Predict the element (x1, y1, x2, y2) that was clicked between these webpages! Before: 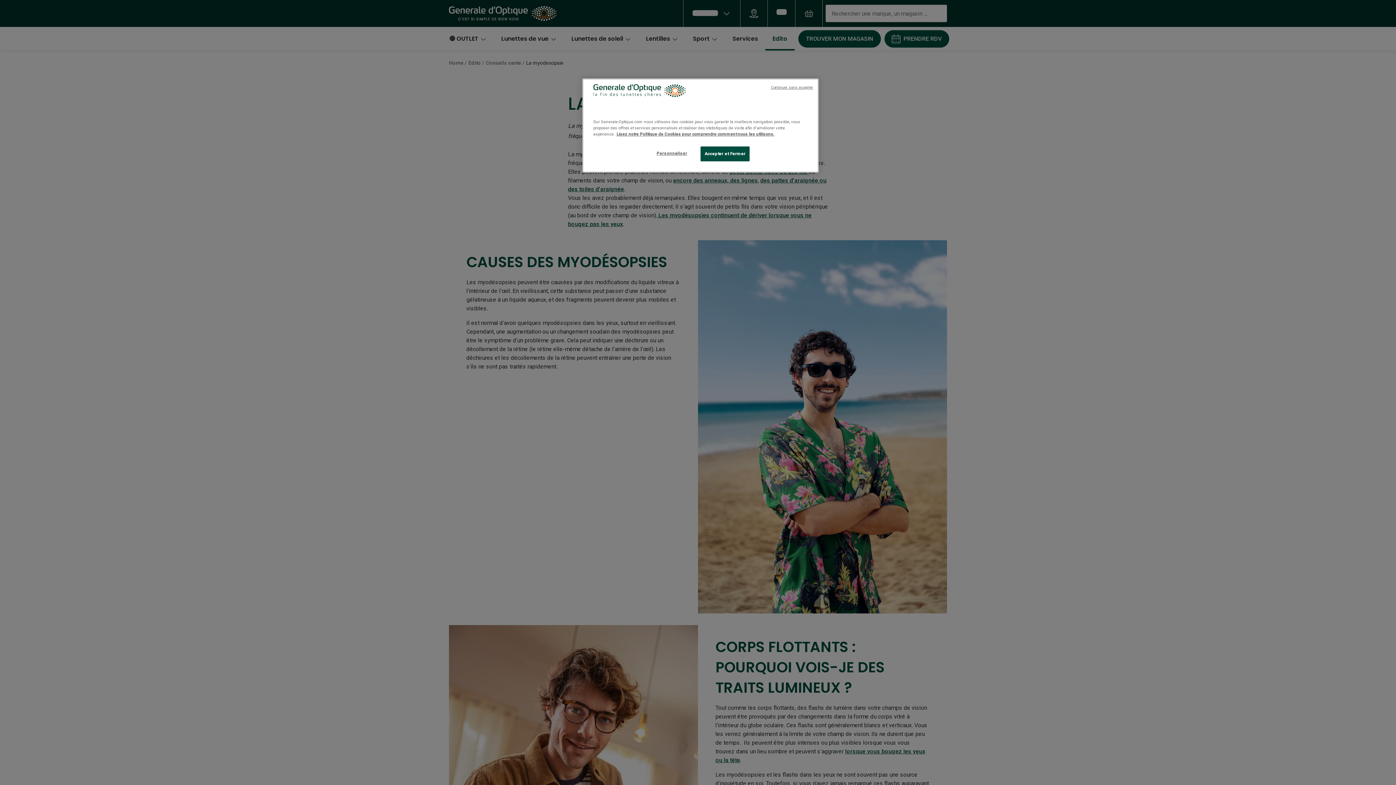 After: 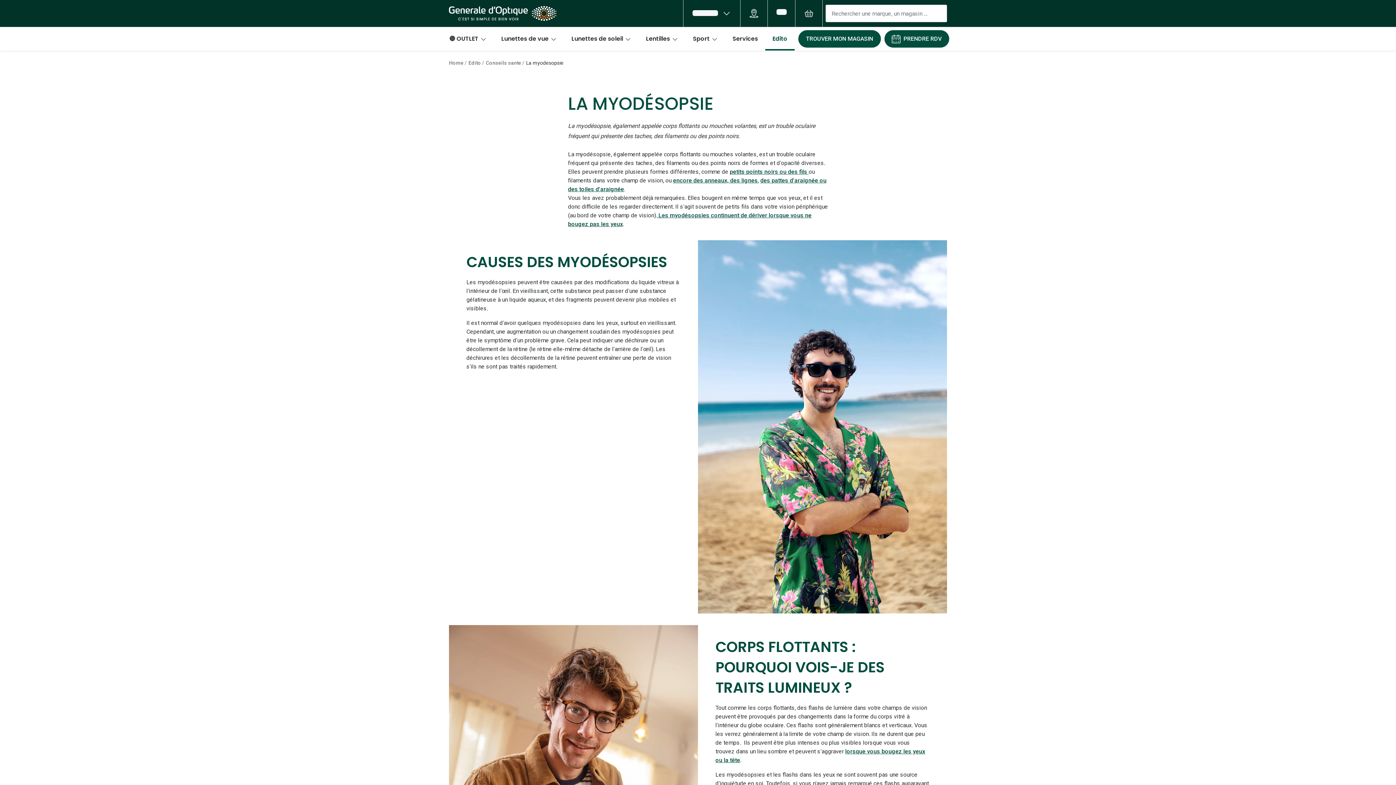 Action: bbox: (771, 84, 813, 90) label: Continuer sans accepter